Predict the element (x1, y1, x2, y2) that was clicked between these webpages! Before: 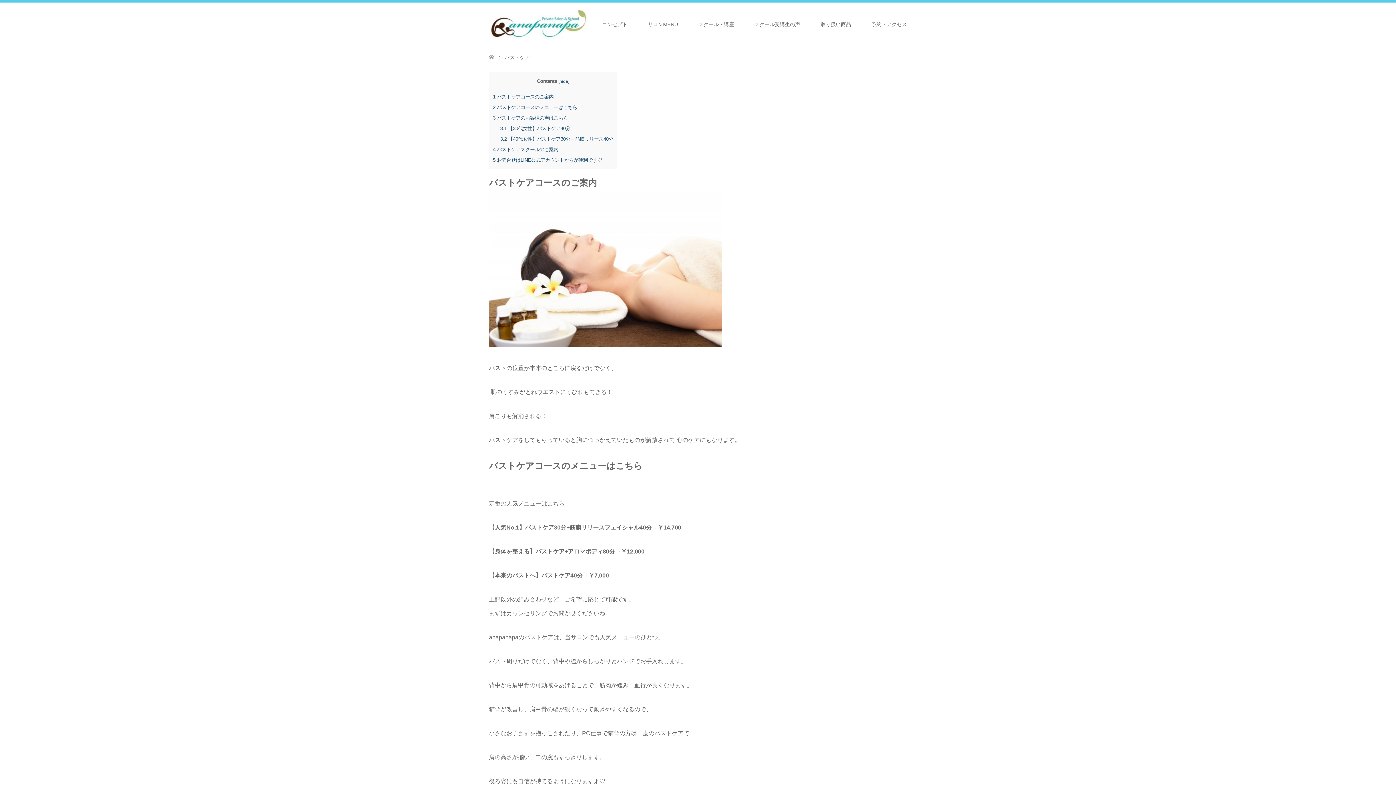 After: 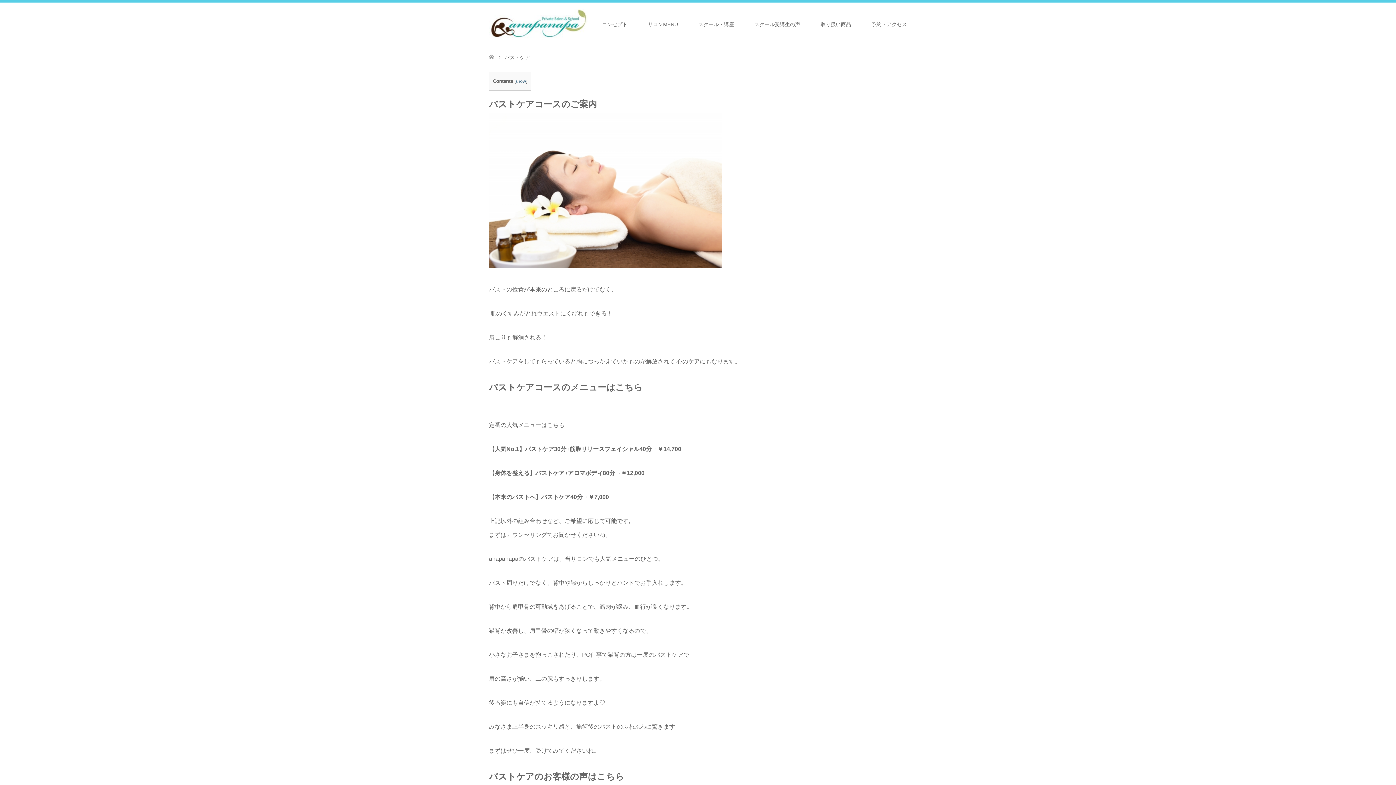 Action: label: hide bbox: (559, 78, 568, 84)